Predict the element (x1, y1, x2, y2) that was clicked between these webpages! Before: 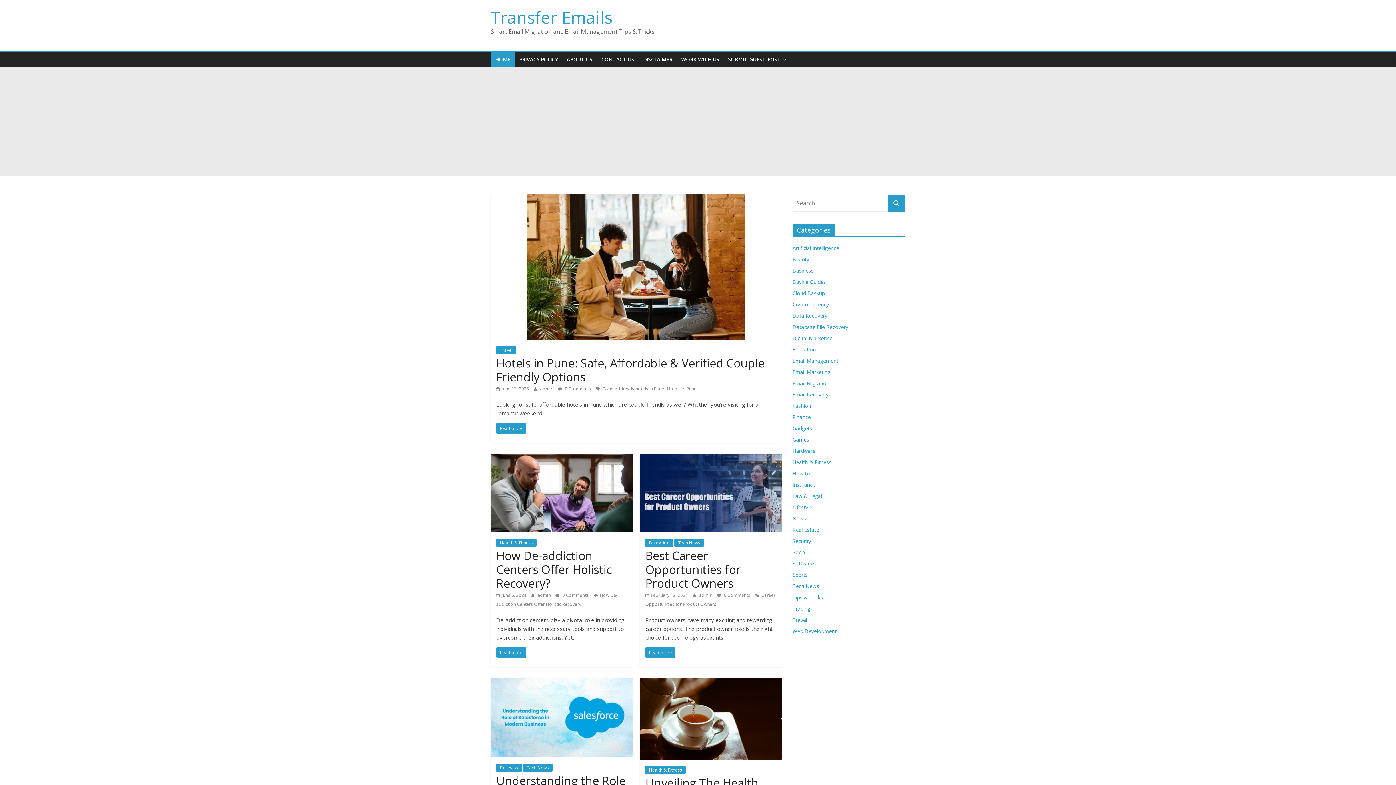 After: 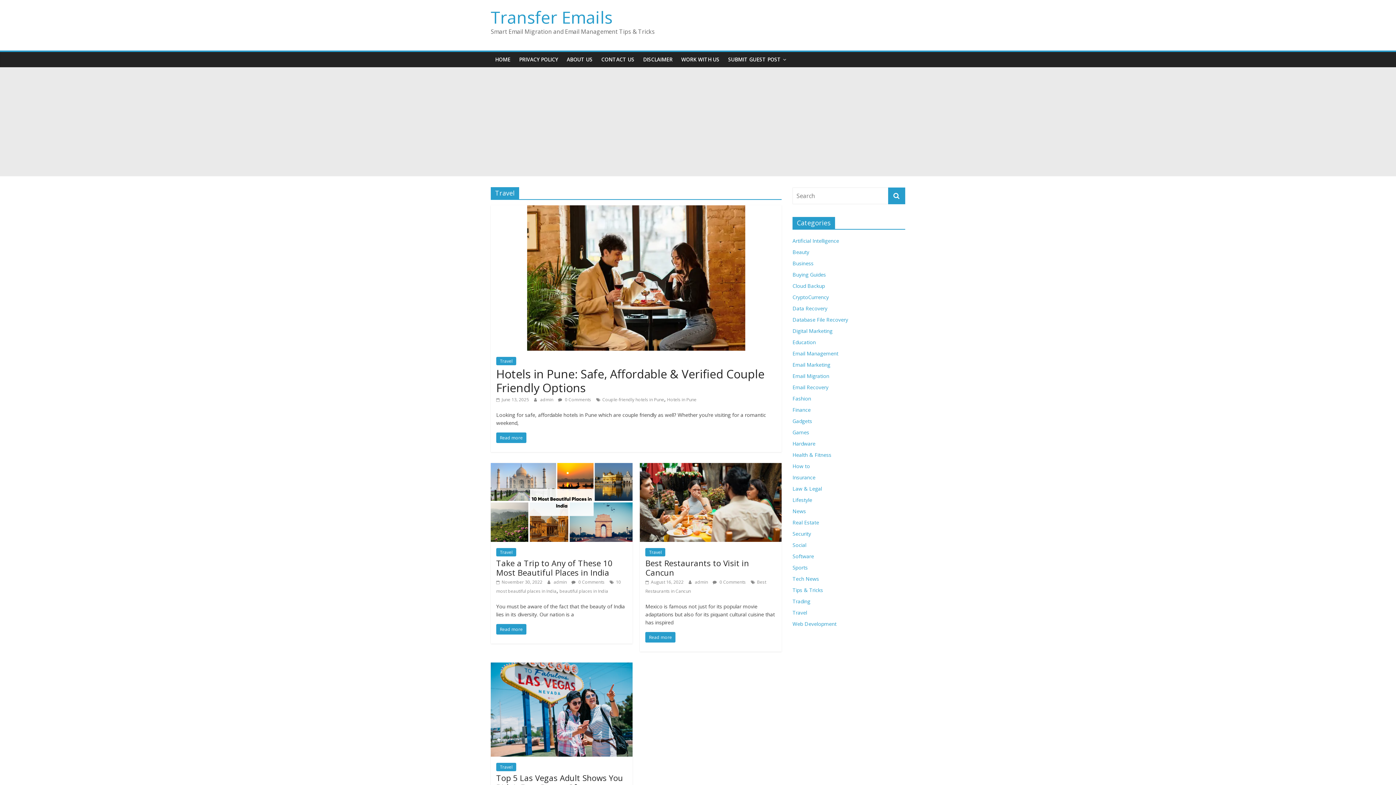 Action: label: Travel bbox: (496, 346, 516, 354)